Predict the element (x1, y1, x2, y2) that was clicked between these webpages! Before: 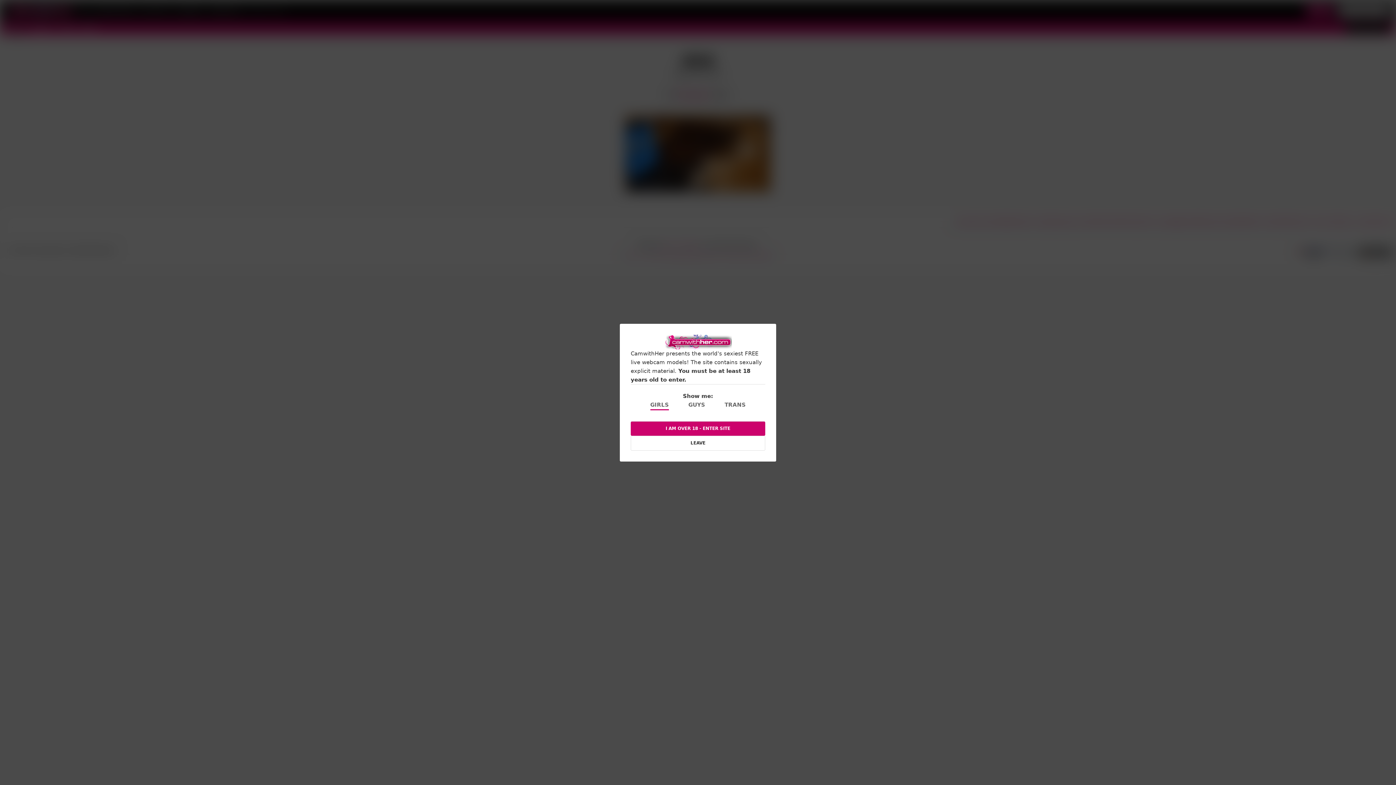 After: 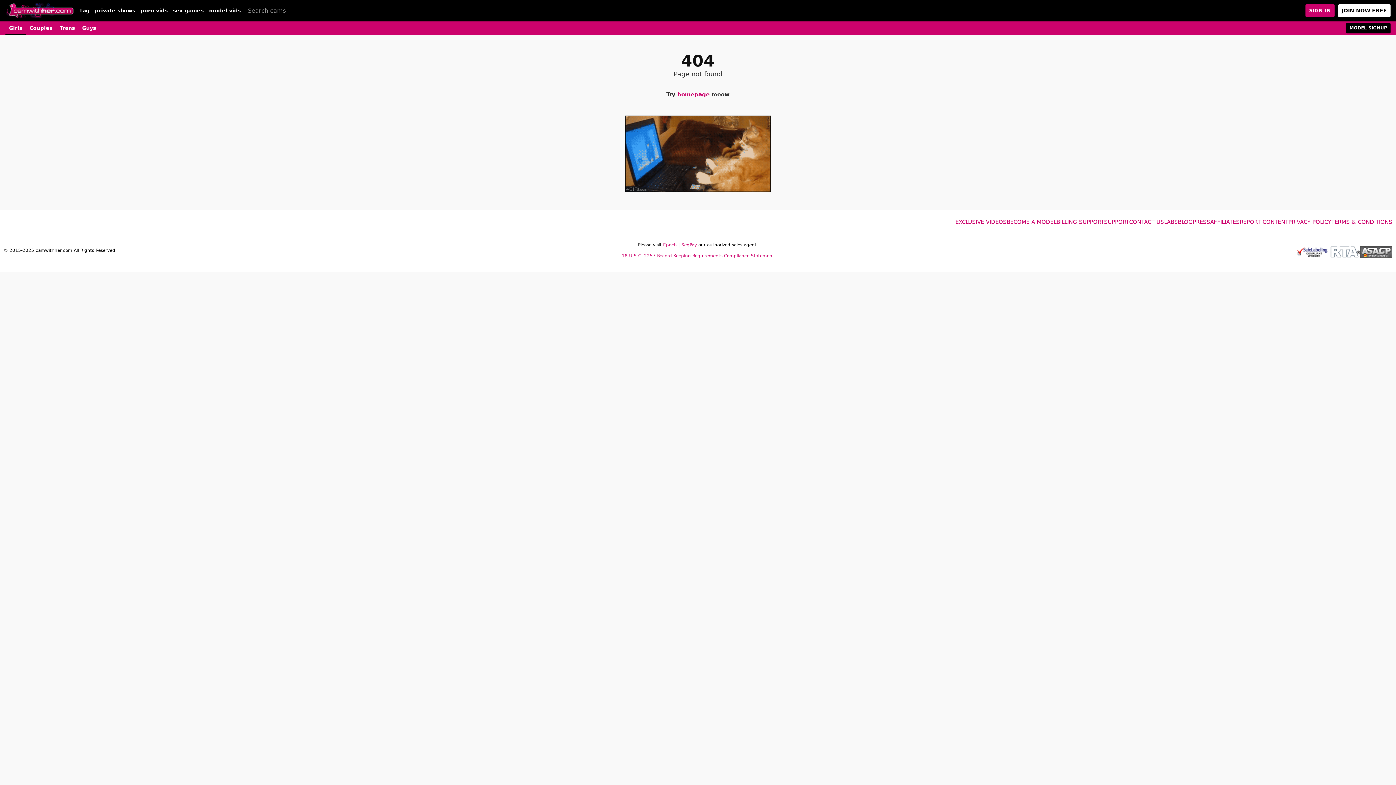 Action: label: I AM OVER 18 - ENTER SITE bbox: (630, 421, 765, 435)